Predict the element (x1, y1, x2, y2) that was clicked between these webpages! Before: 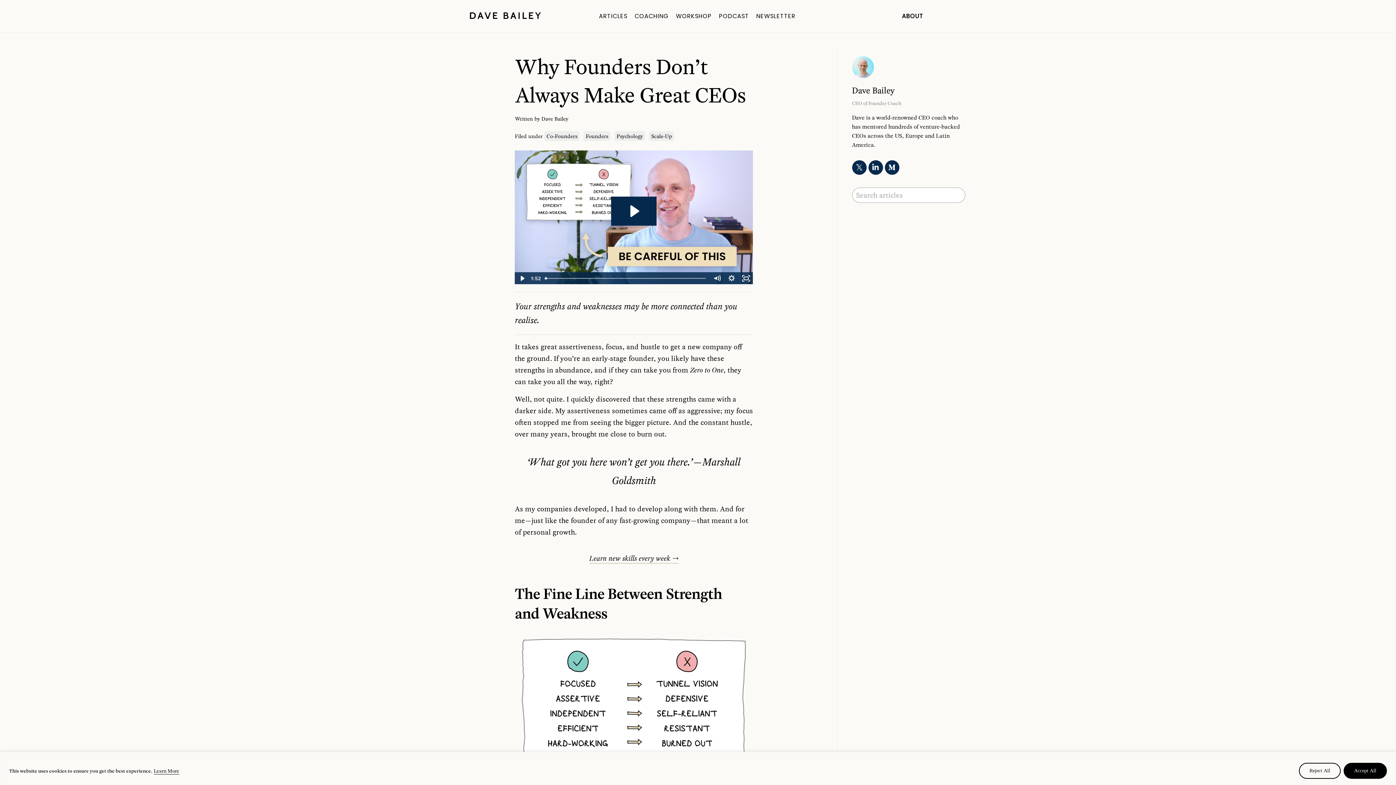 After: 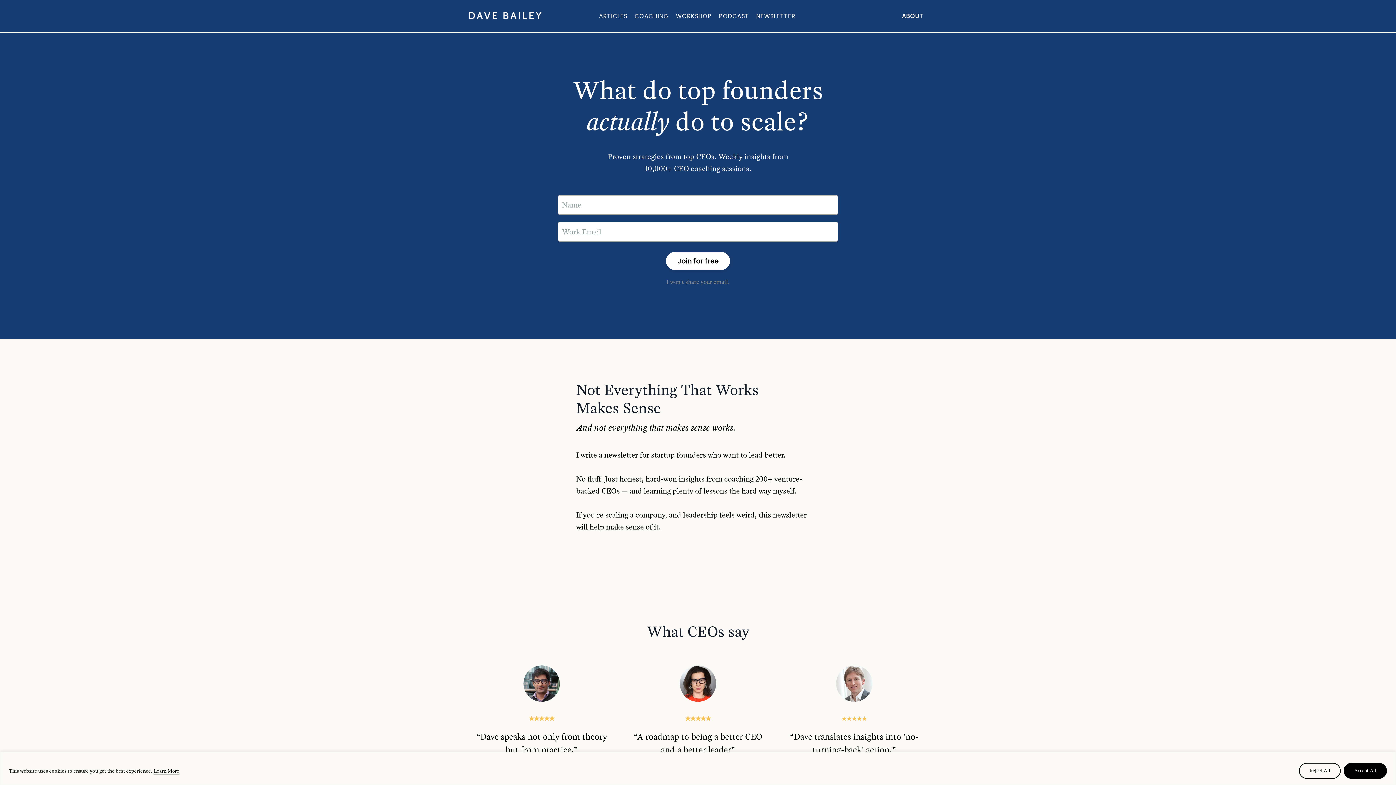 Action: label: NEWSLETTER bbox: (756, 11, 795, 20)